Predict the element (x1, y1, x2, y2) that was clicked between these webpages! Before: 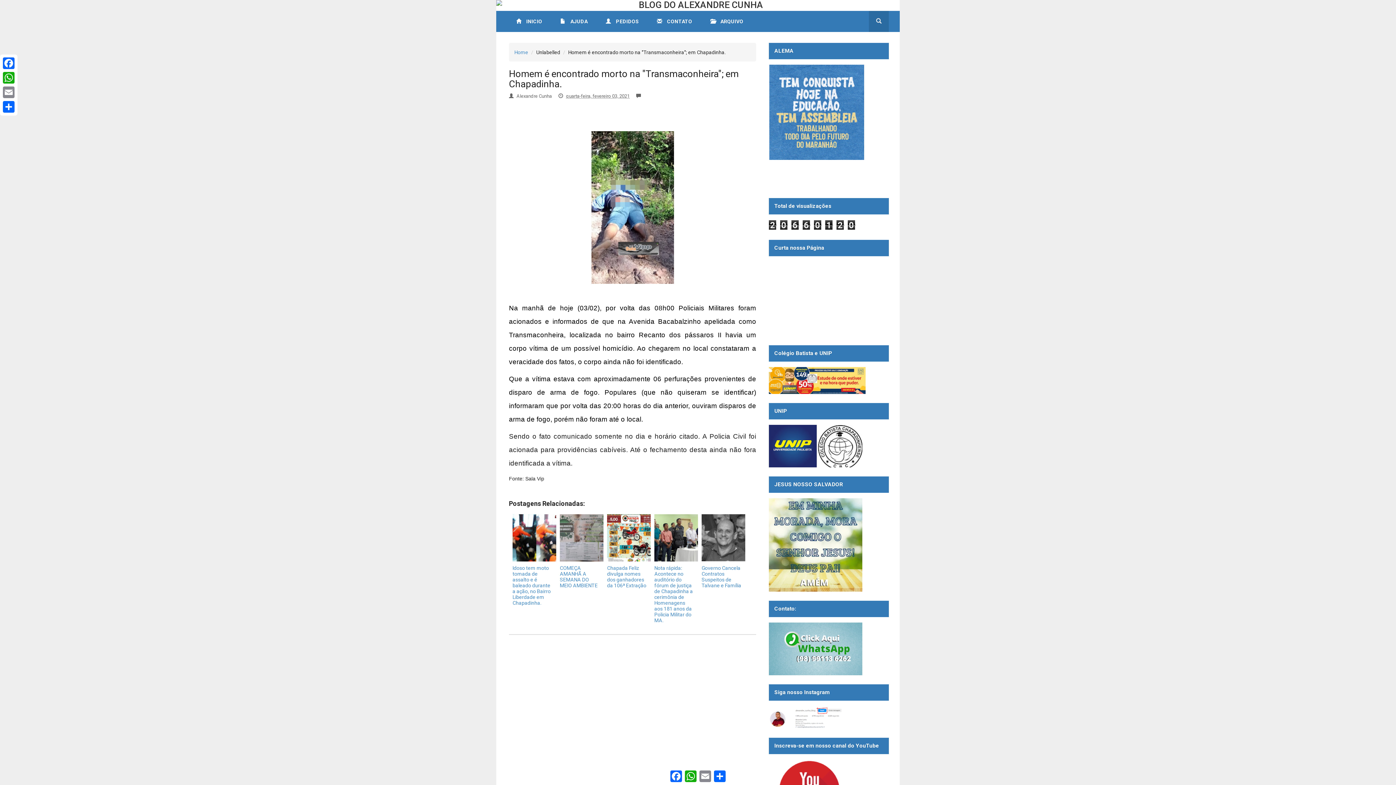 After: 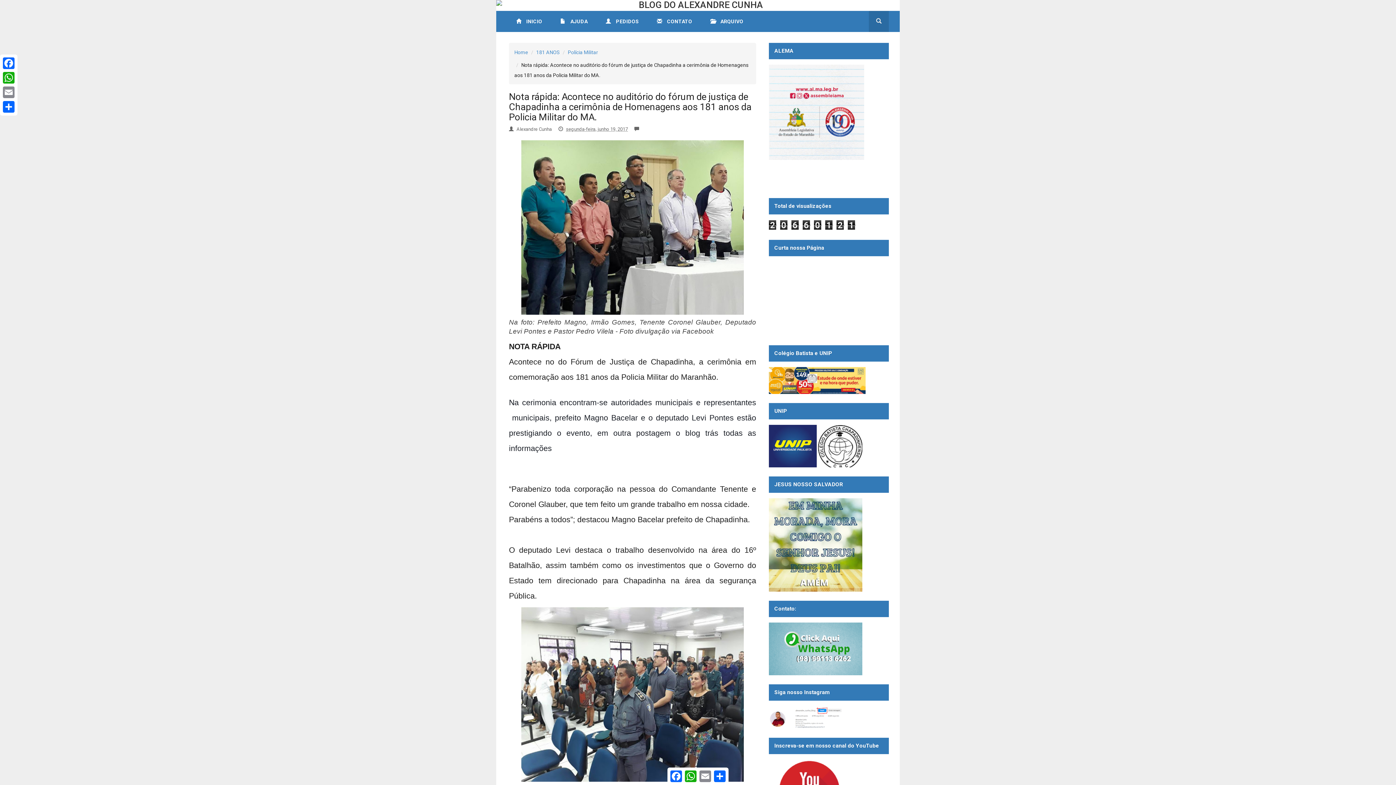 Action: label: Nota rápida: Acontece no auditório do fórum de justiça de Chapadinha a cerimônia de Homenagens aos 181 anos da Policia Militar do MA. bbox: (654, 565, 693, 623)